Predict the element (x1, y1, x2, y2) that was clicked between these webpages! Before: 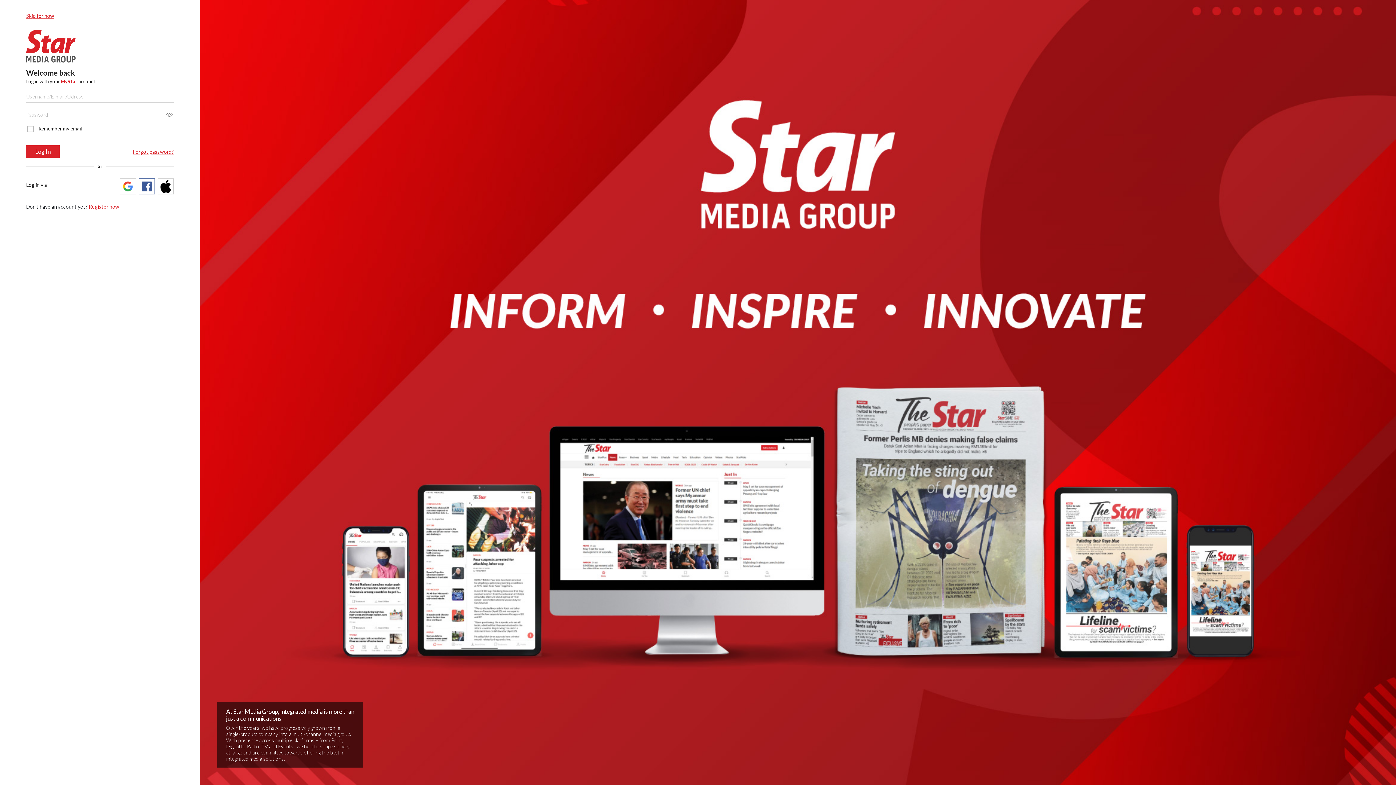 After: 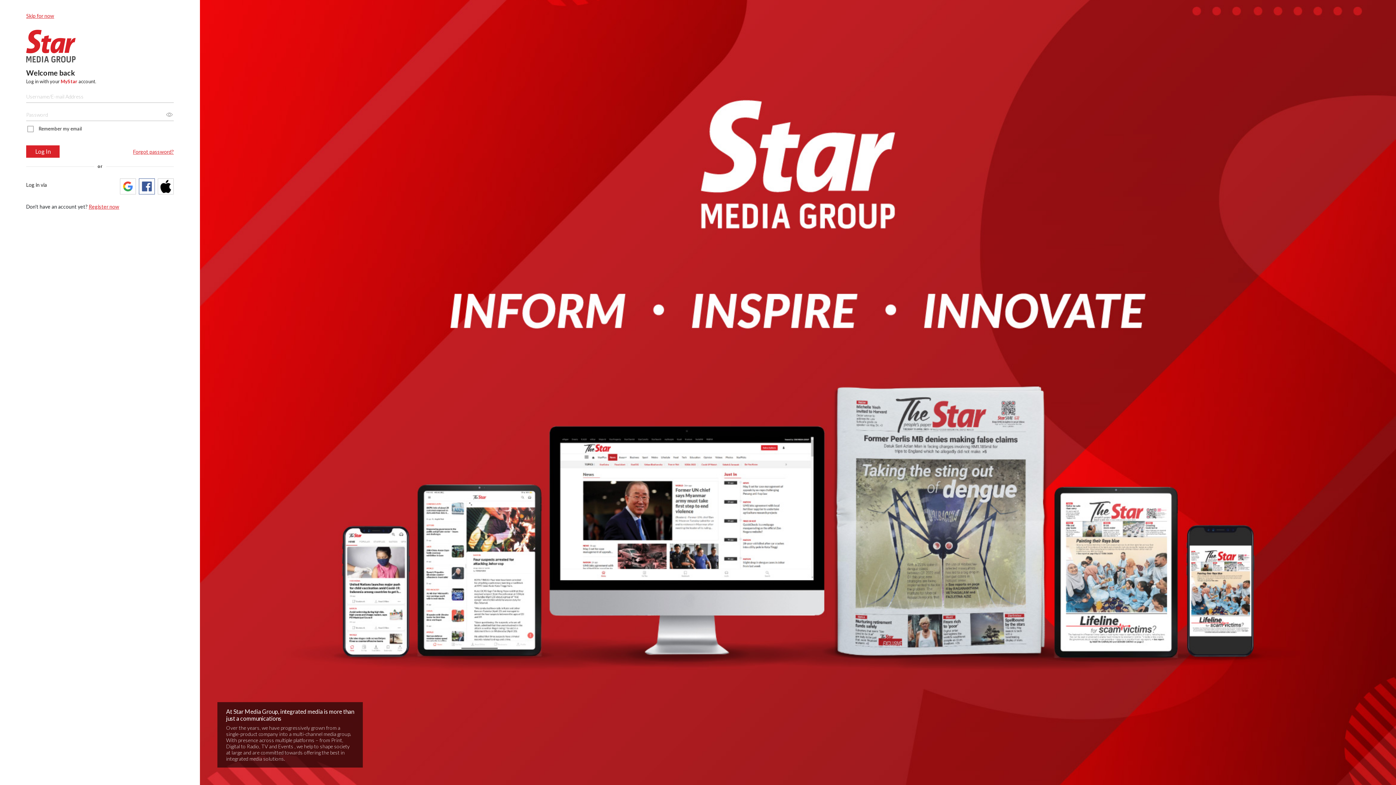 Action: bbox: (26, 29, 100, 62)